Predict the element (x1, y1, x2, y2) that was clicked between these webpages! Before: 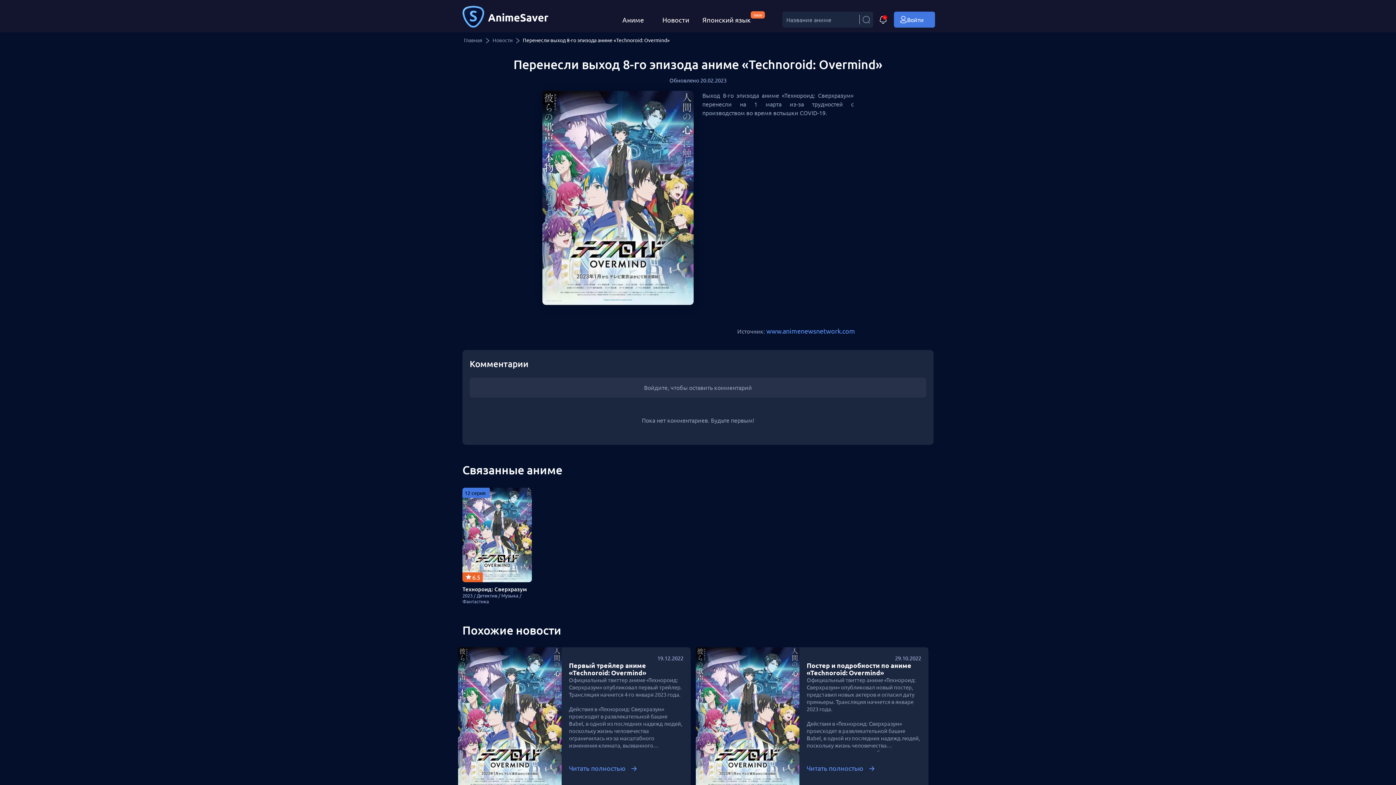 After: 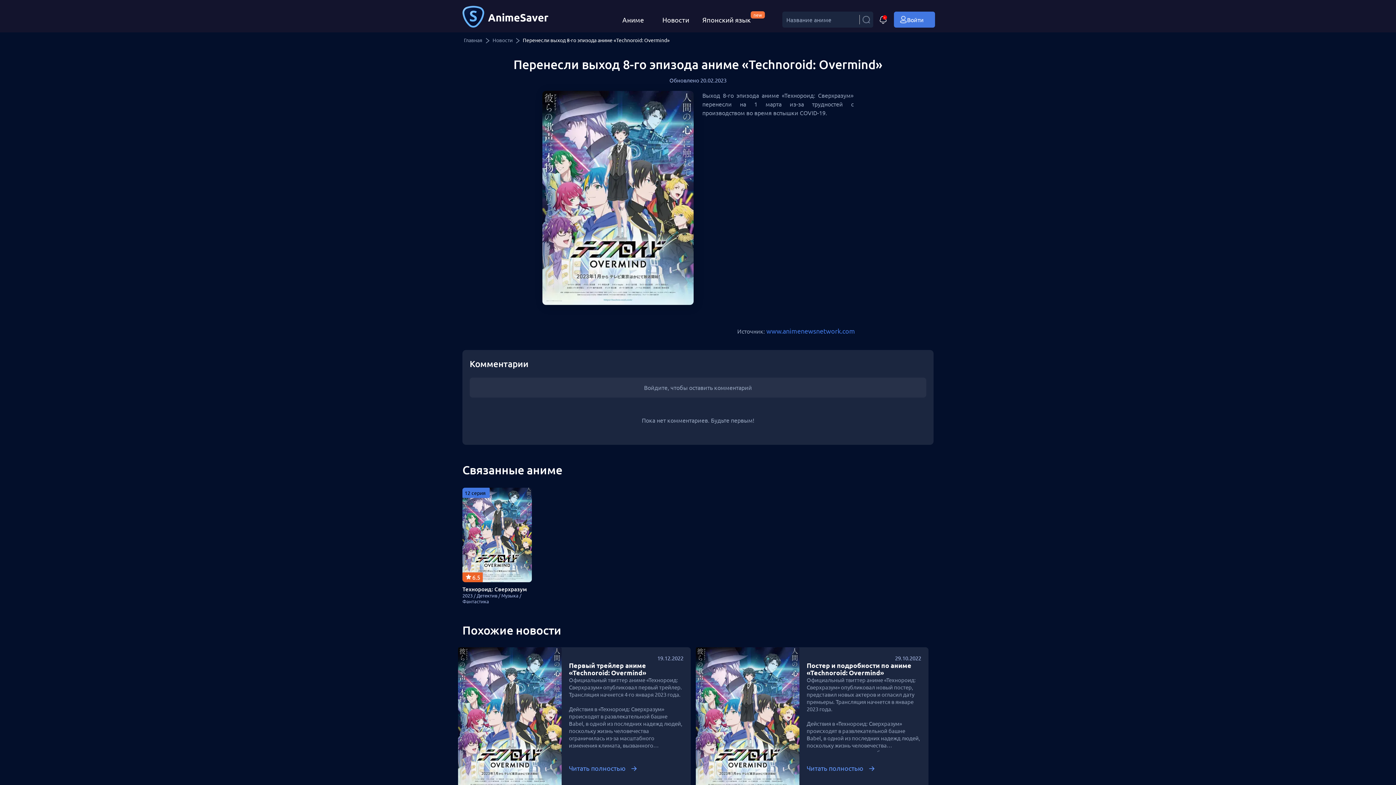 Action: label: www.animenewsnetwork.com bbox: (766, 327, 855, 334)